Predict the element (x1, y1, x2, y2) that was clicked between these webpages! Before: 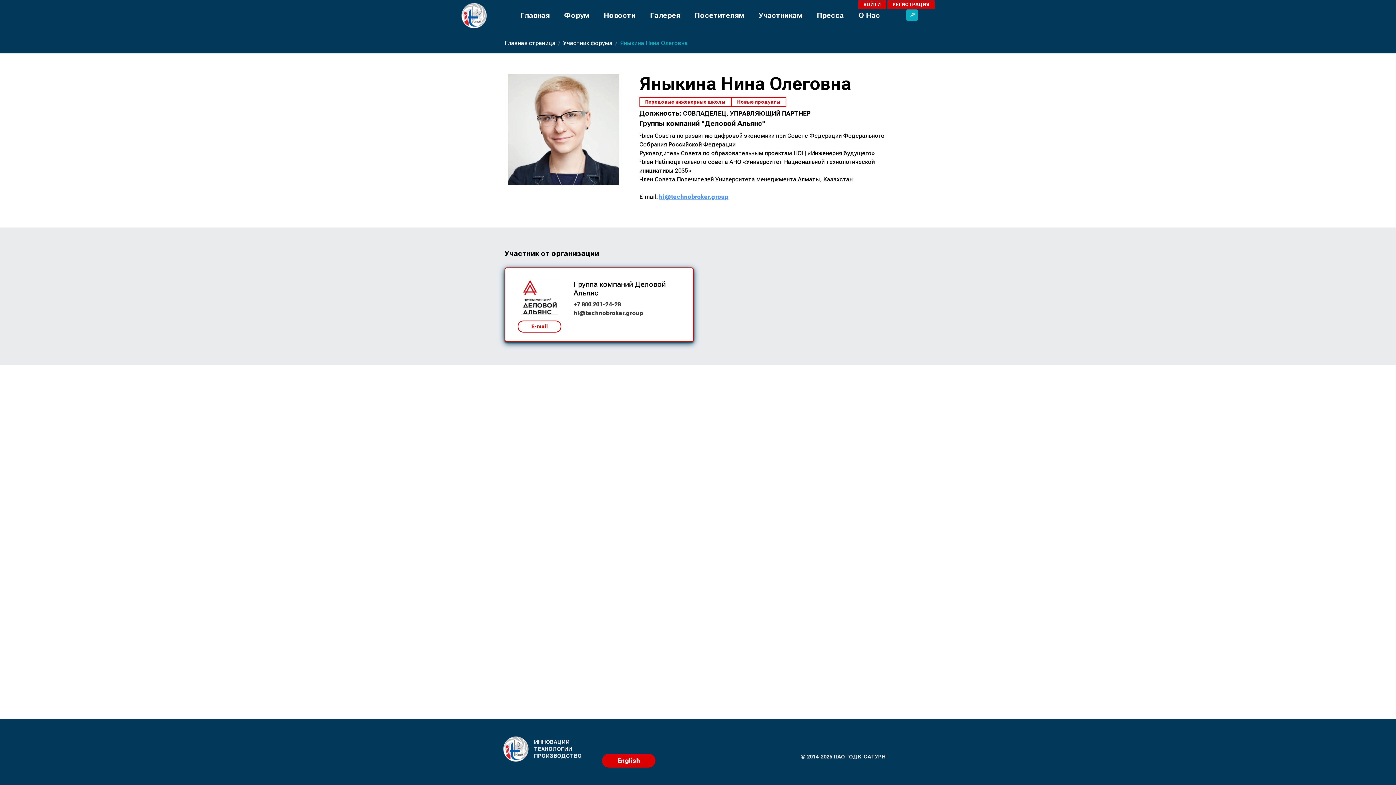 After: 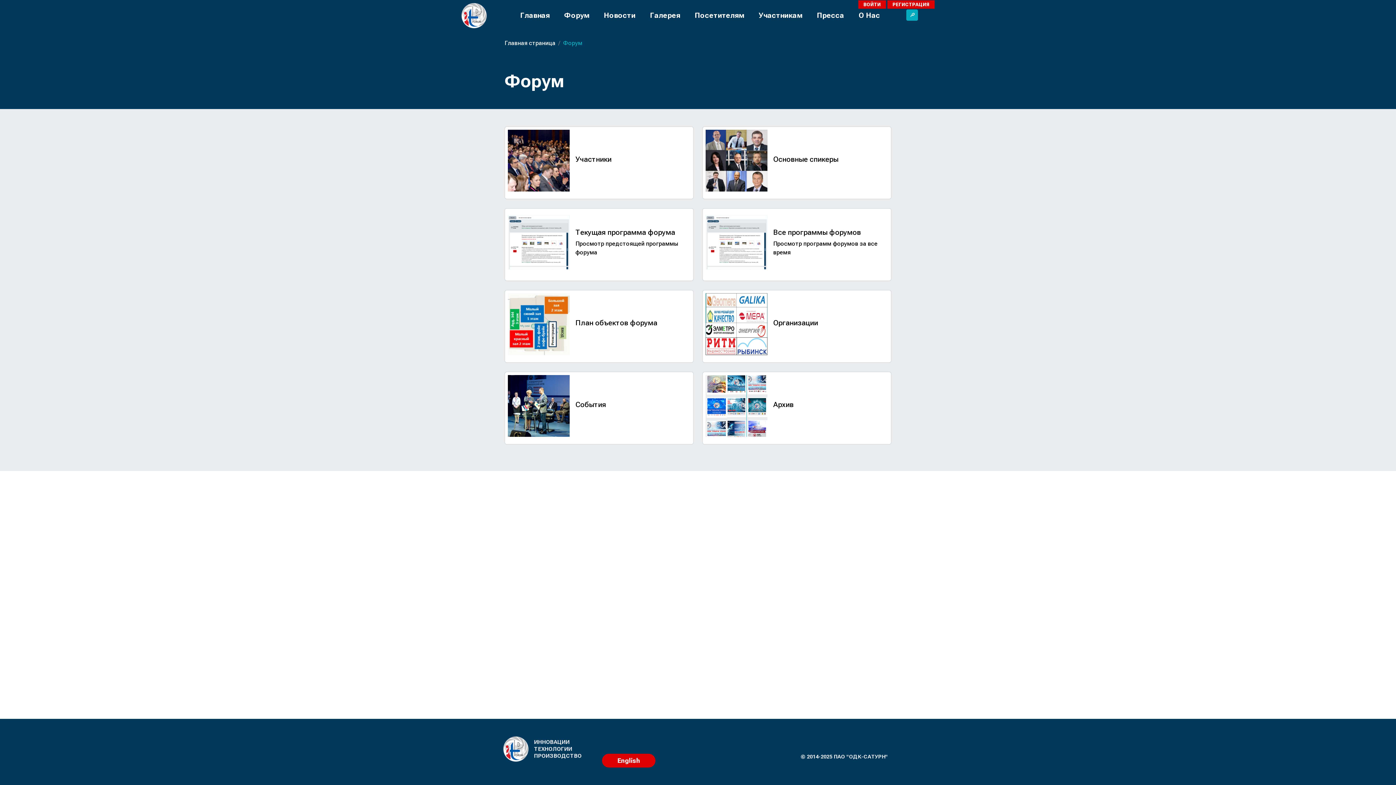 Action: bbox: (564, 7, 589, 22) label: Форум